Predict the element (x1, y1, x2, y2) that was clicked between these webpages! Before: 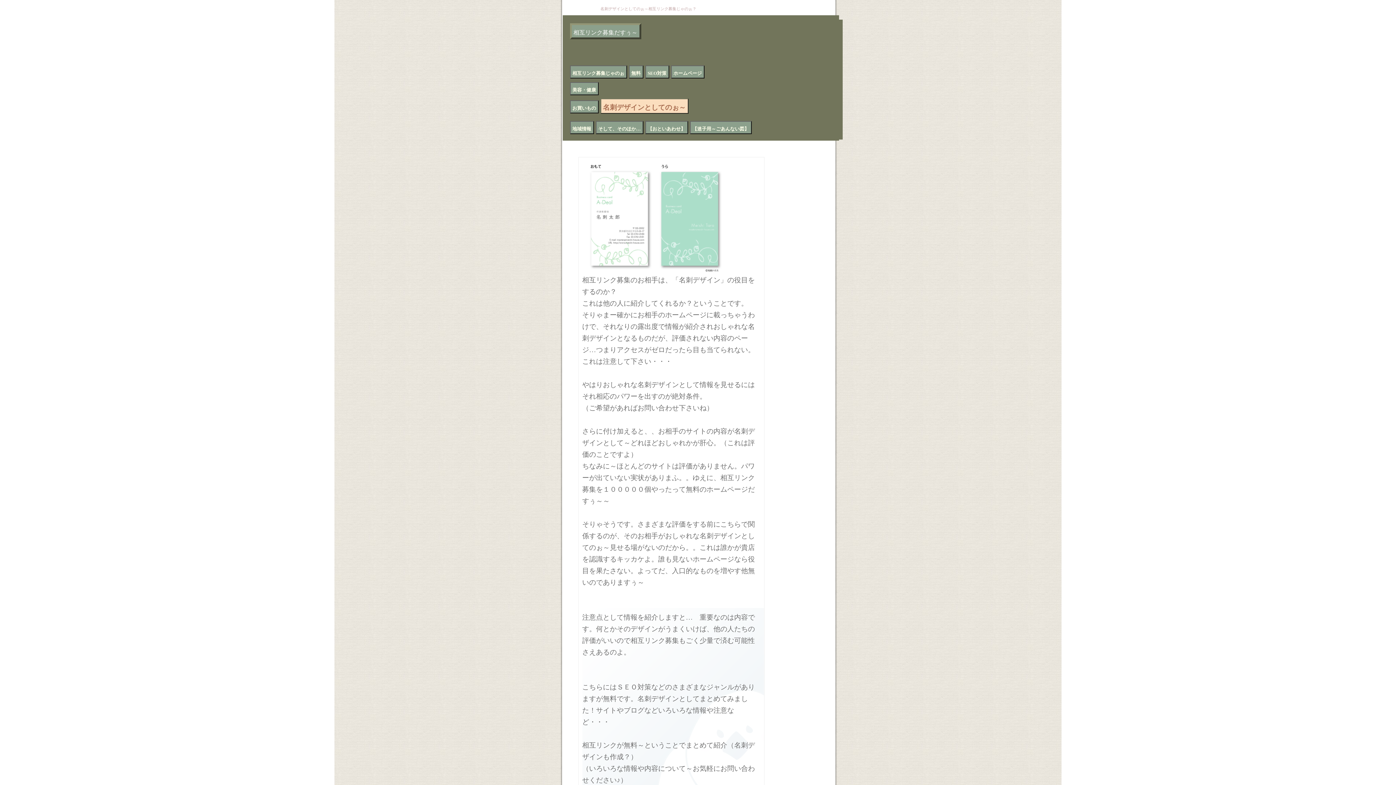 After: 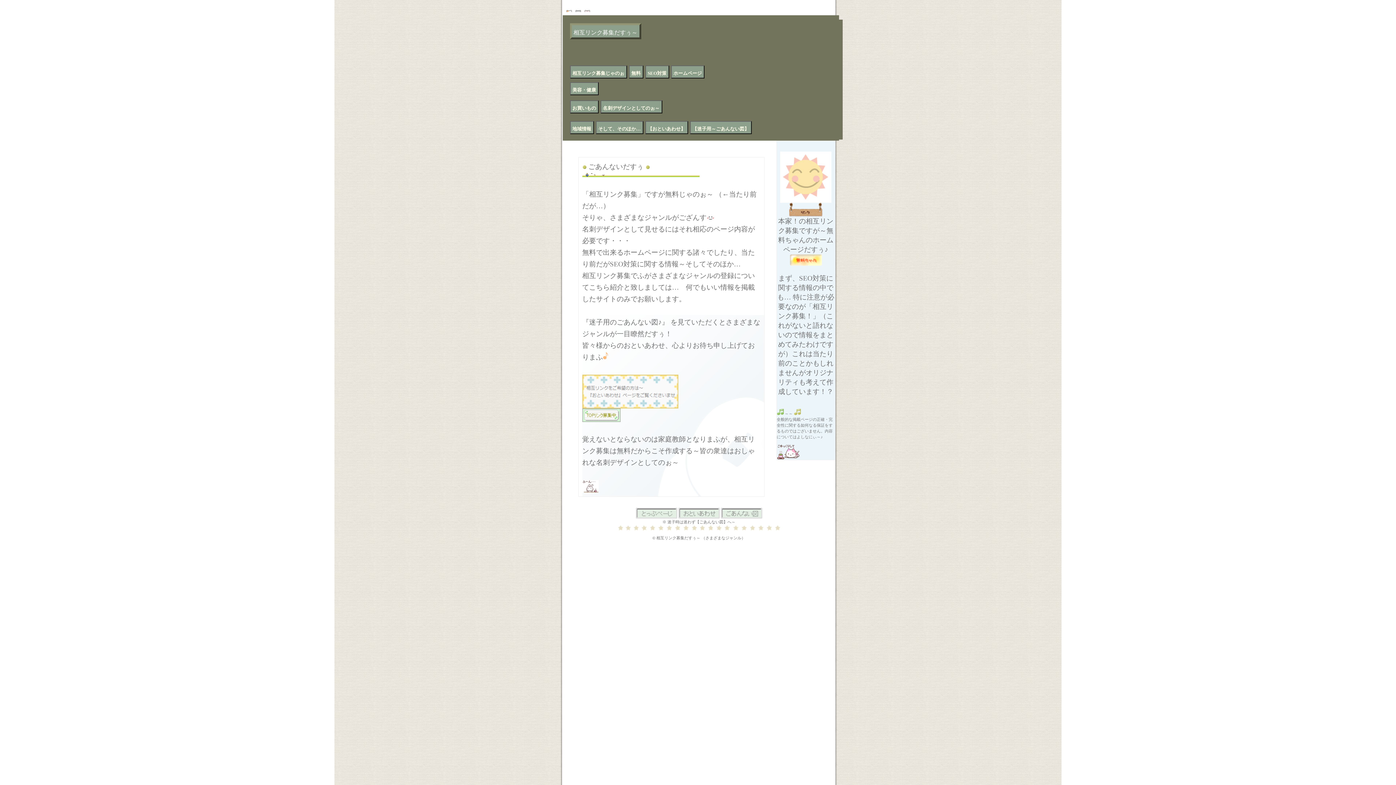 Action: label: 相互リンク募集だすぅ～ bbox: (570, 23, 641, 39)